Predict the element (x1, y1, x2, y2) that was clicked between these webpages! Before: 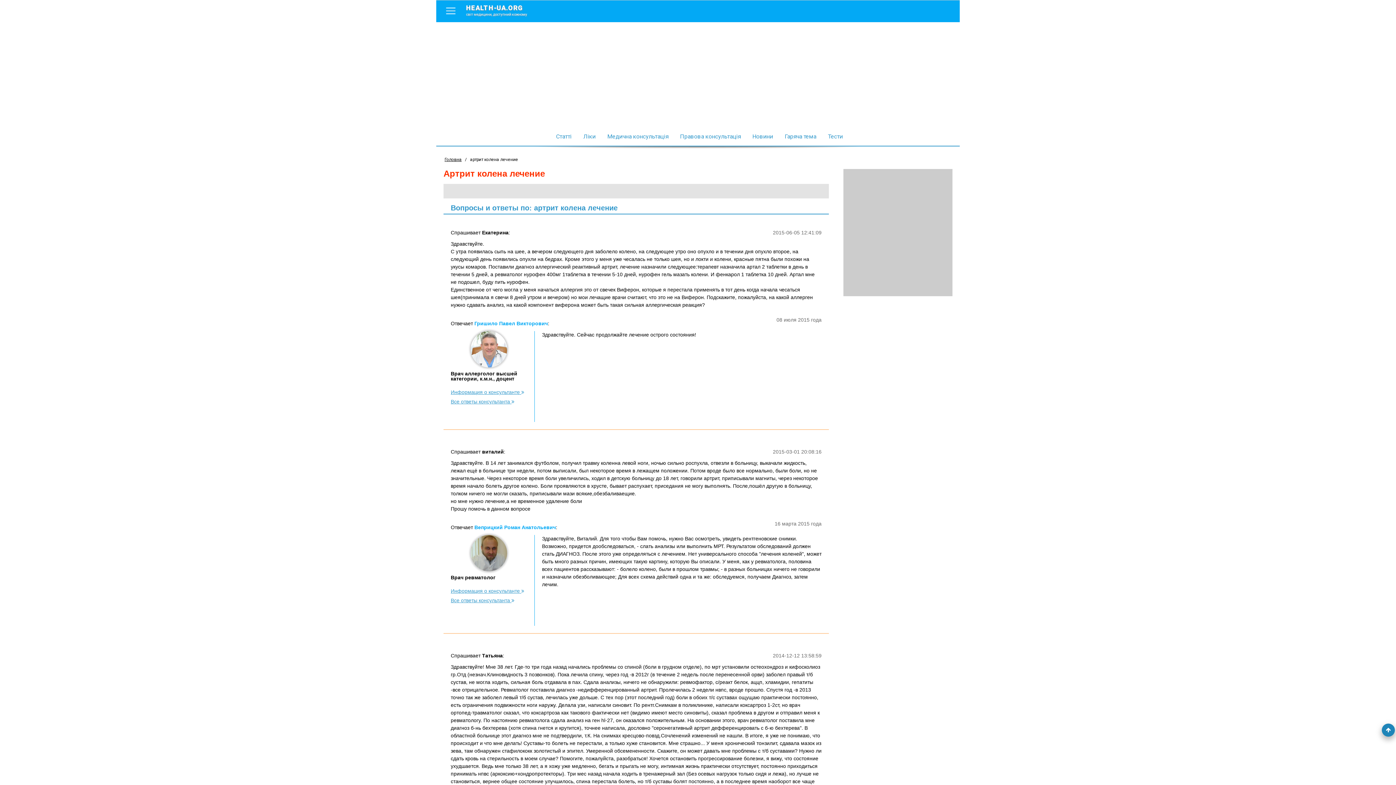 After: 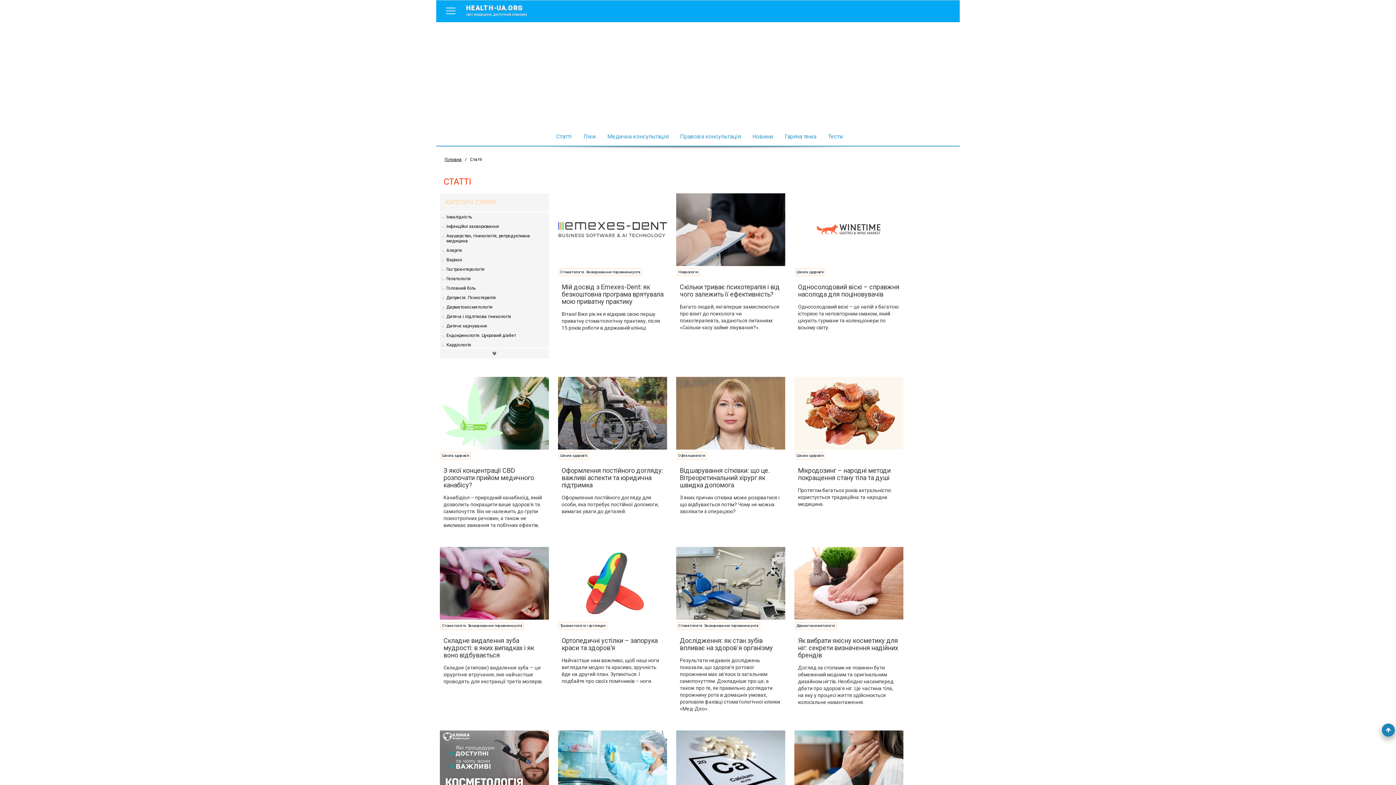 Action: label: Статті bbox: (553, 133, 574, 140)